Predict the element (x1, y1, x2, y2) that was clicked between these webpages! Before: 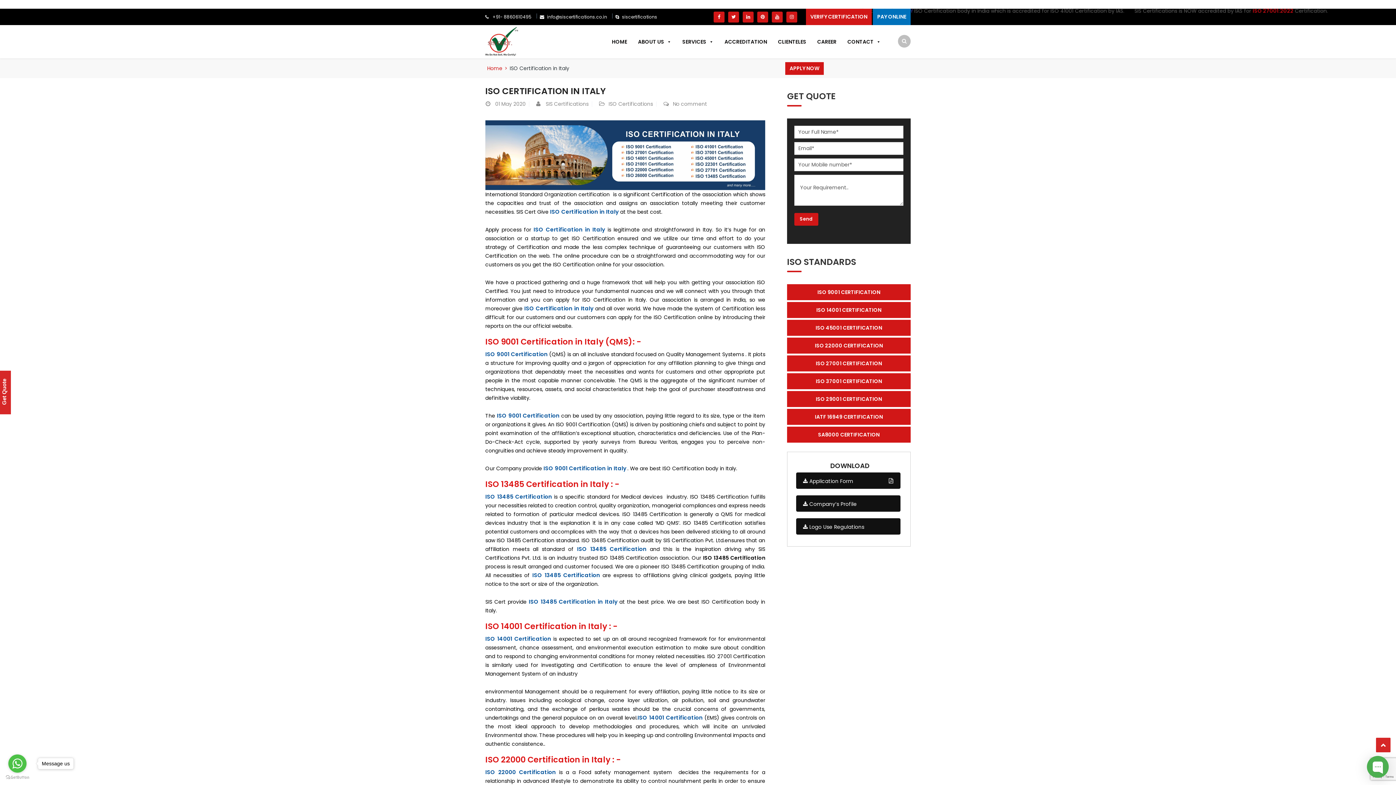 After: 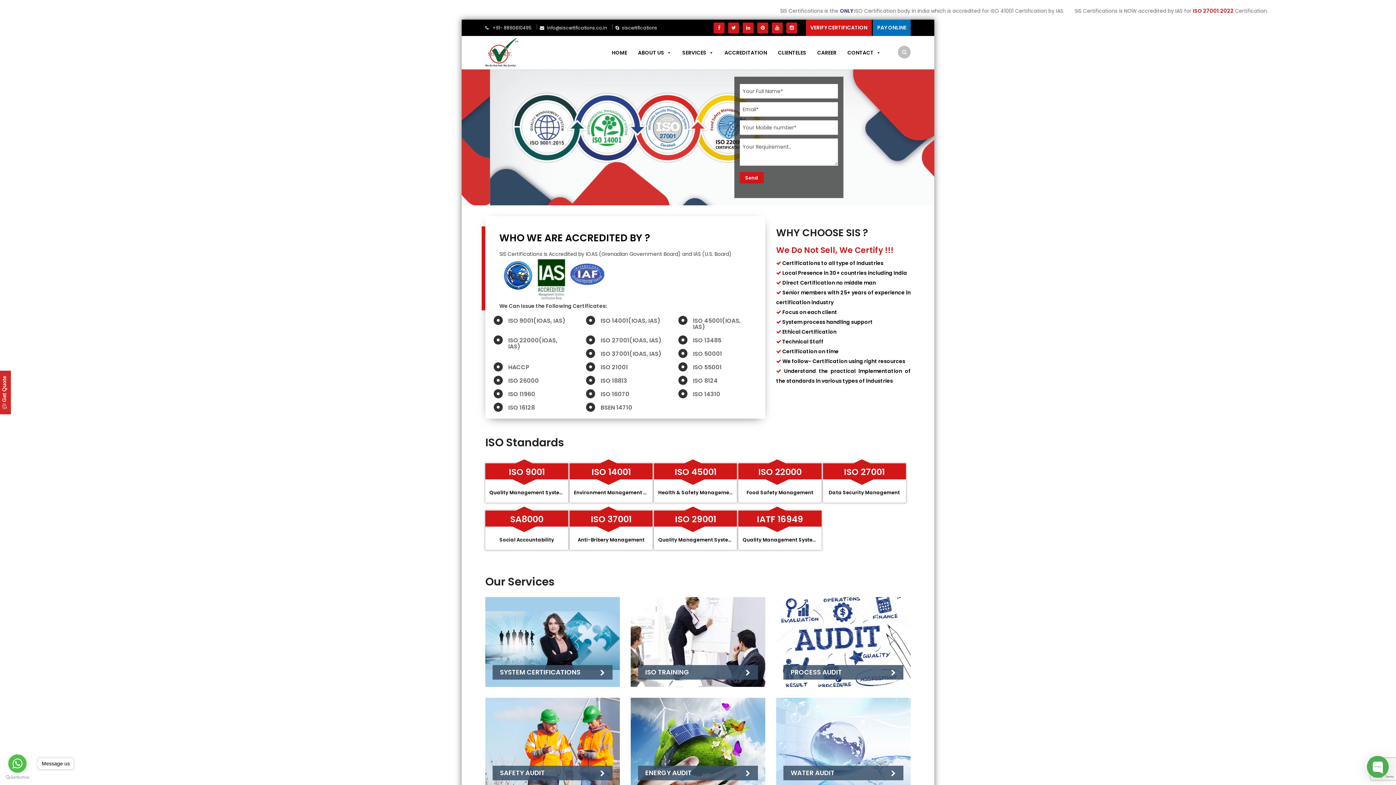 Action: label: HOME bbox: (606, 25, 632, 58)